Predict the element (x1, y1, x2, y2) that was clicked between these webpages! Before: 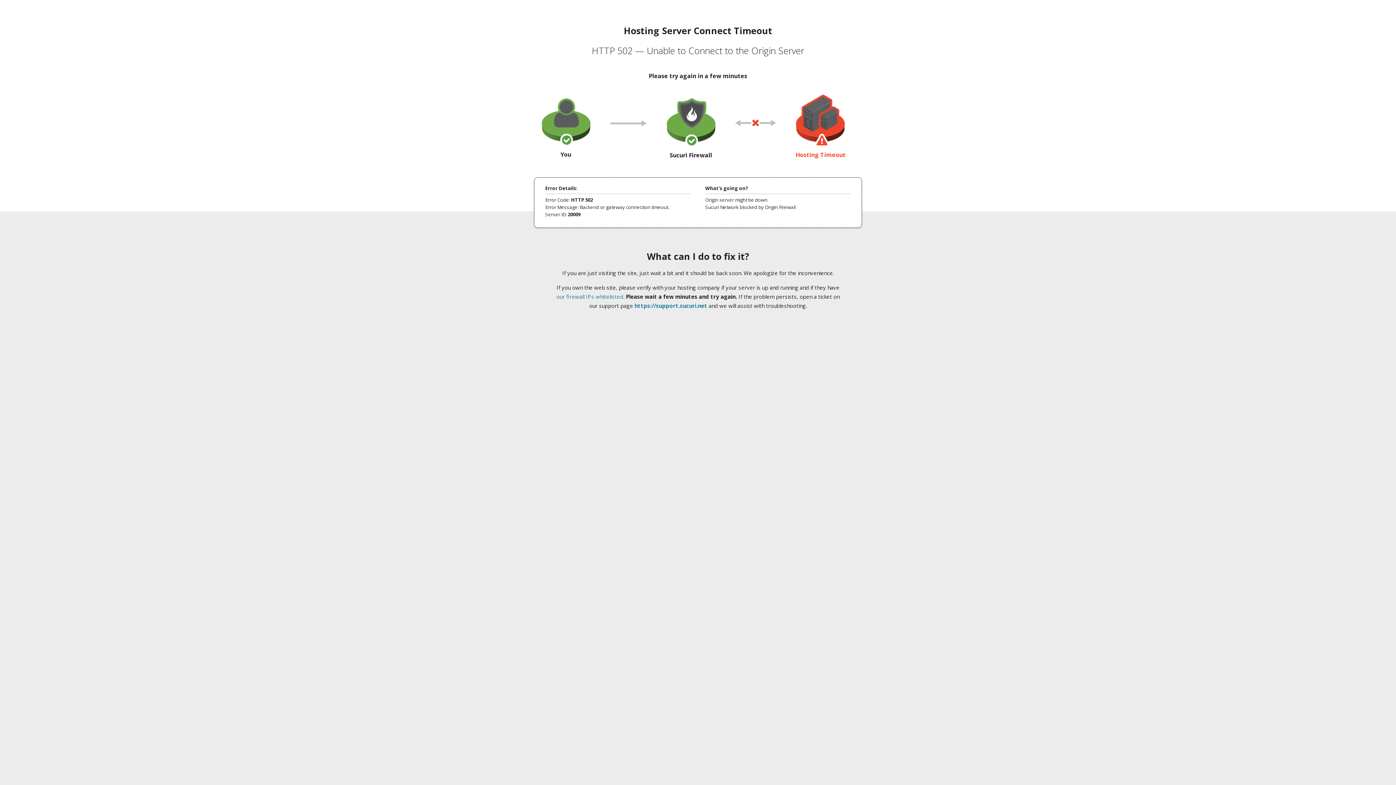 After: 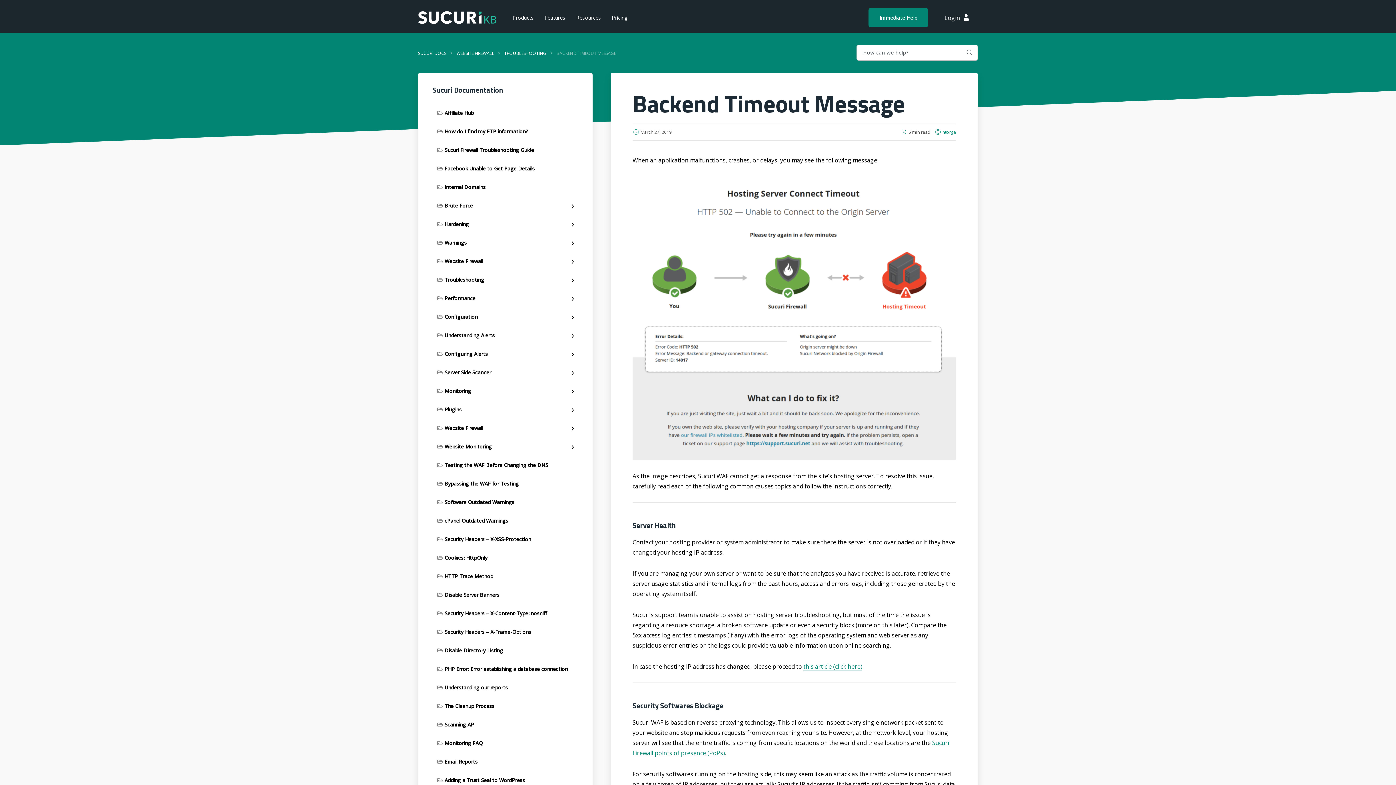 Action: label: our firewall IPs whitelisted bbox: (556, 293, 623, 300)